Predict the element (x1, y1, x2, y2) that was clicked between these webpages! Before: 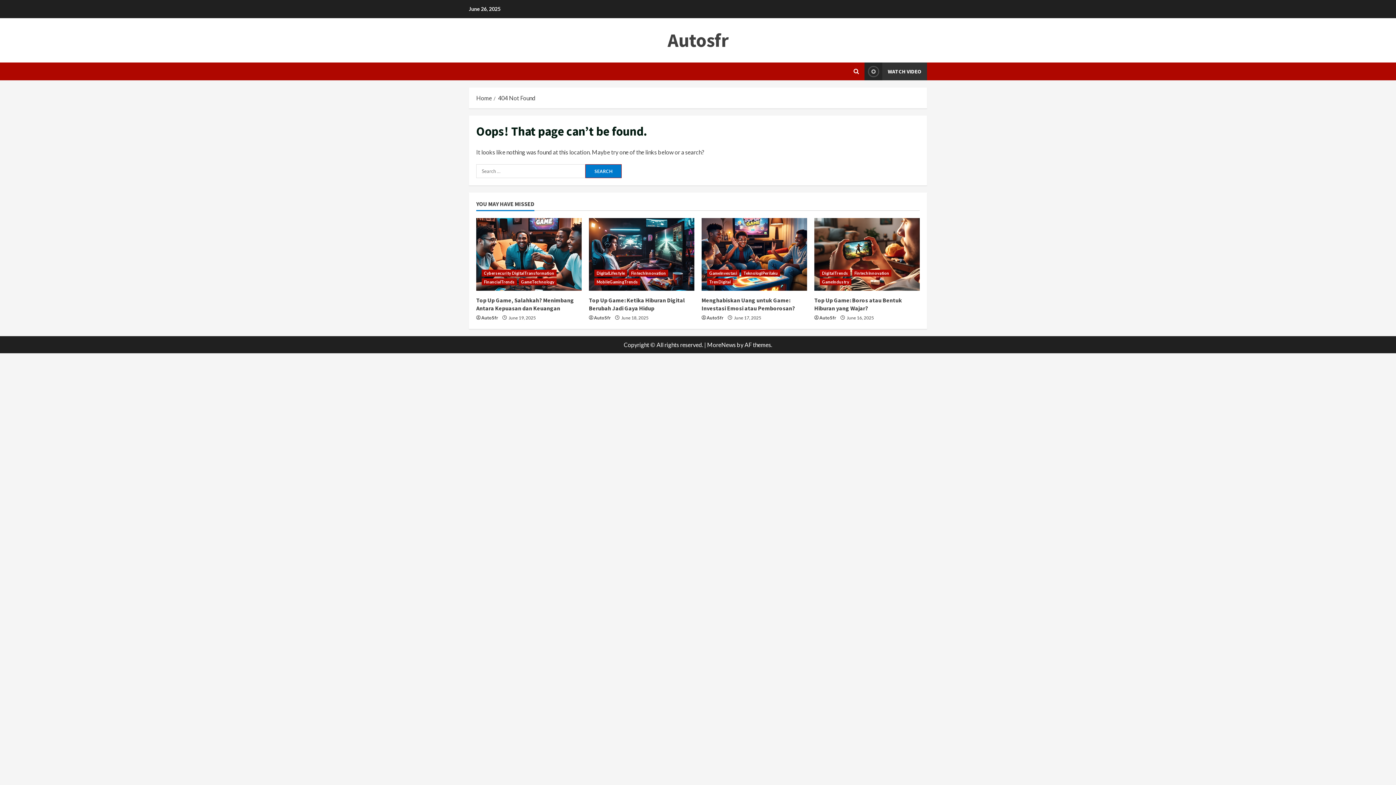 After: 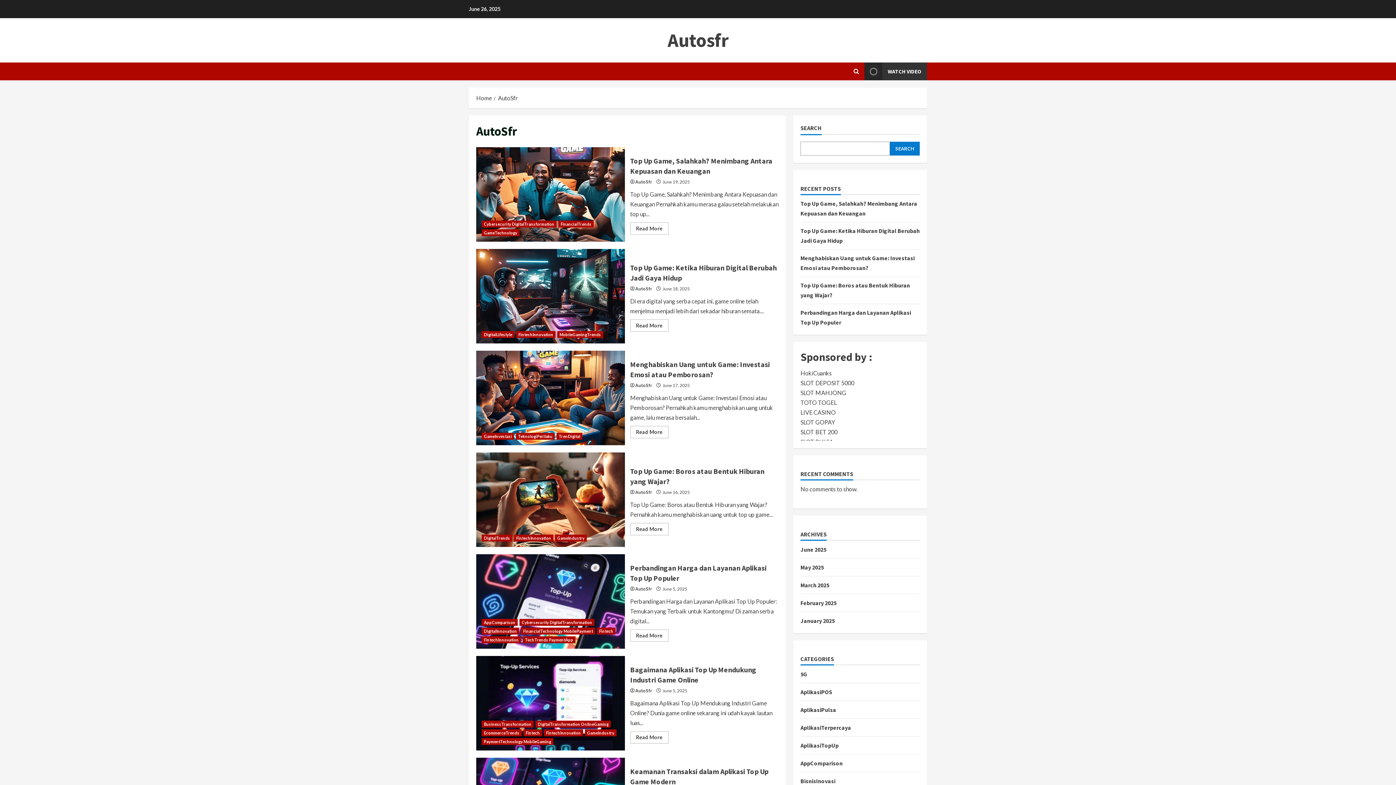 Action: bbox: (481, 314, 498, 321) label: AutoSfr